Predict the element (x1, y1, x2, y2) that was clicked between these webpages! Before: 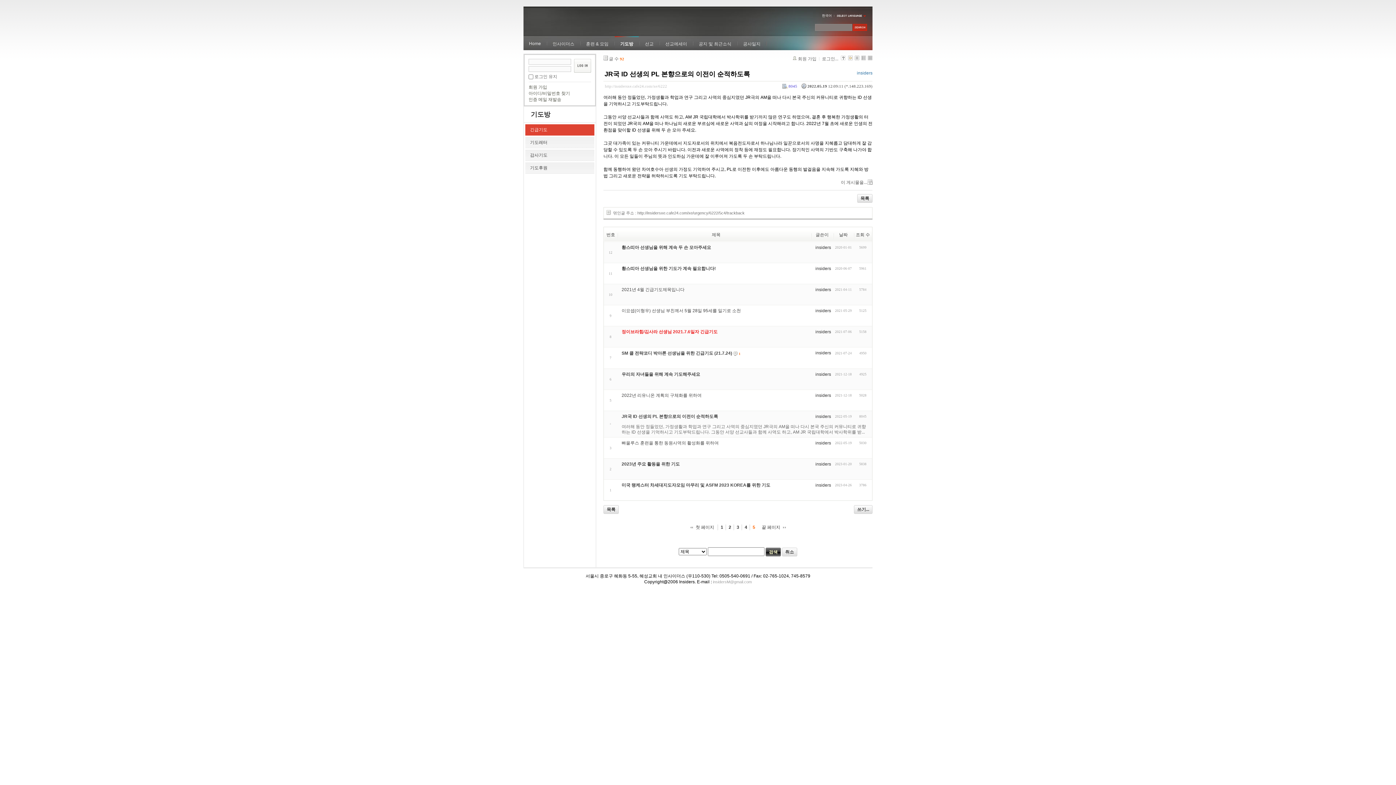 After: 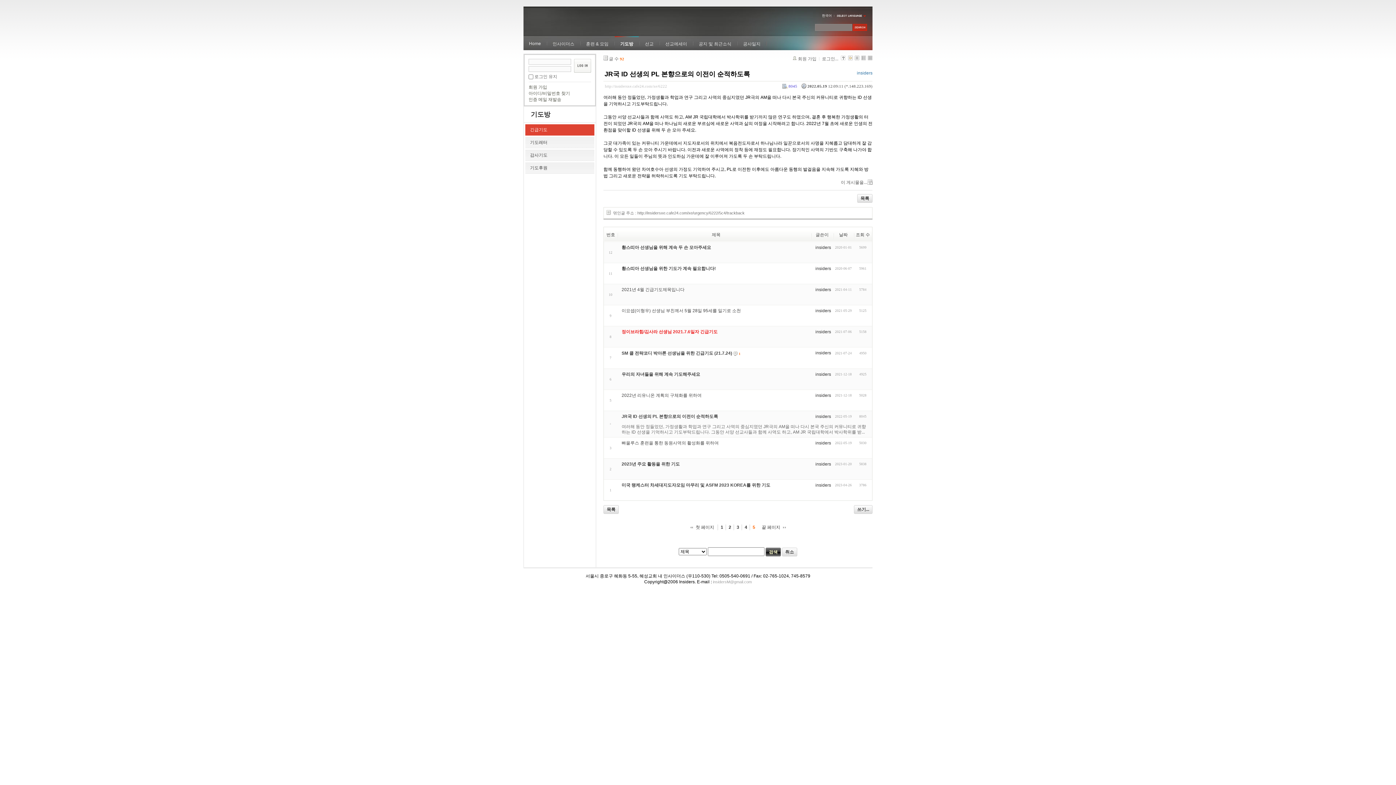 Action: label: insidersM@gmail.com bbox: (713, 579, 752, 584)